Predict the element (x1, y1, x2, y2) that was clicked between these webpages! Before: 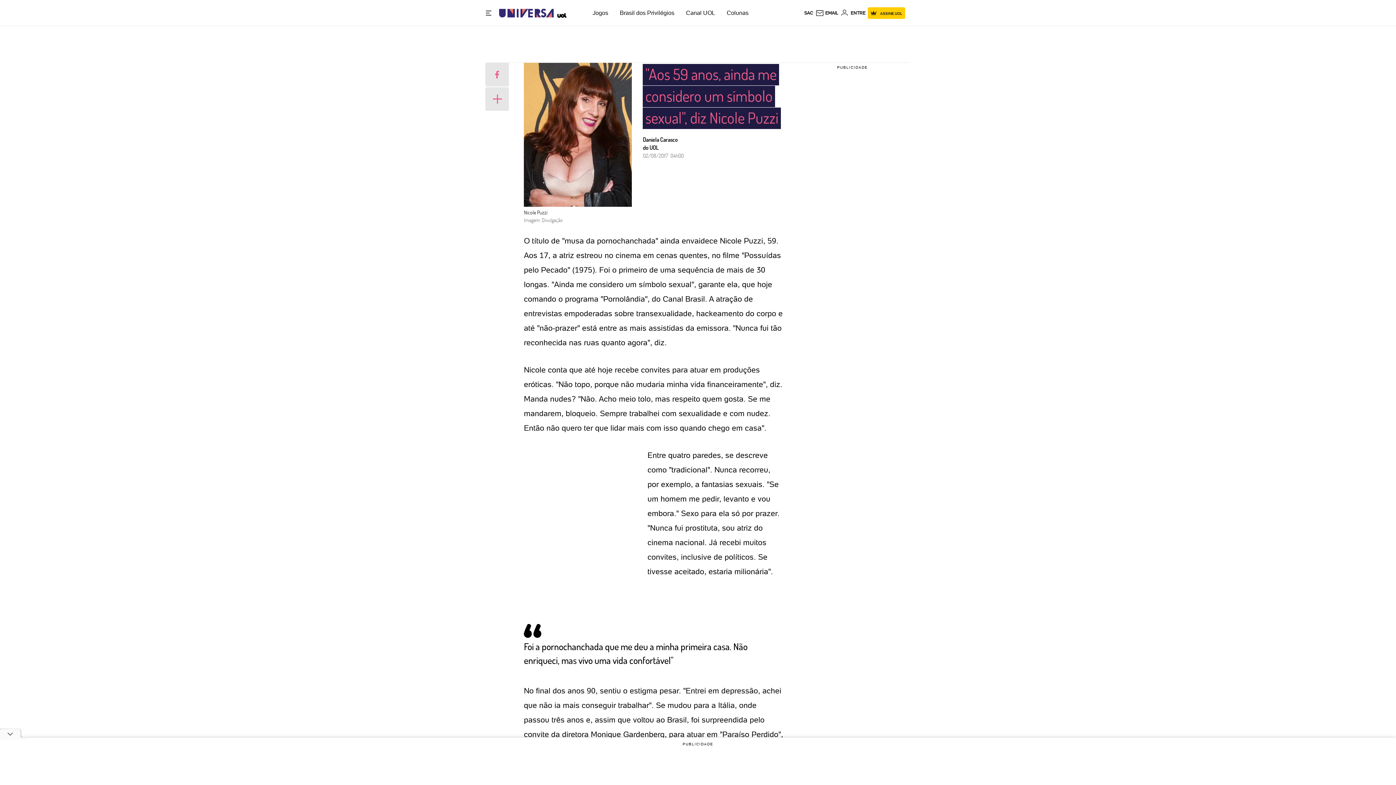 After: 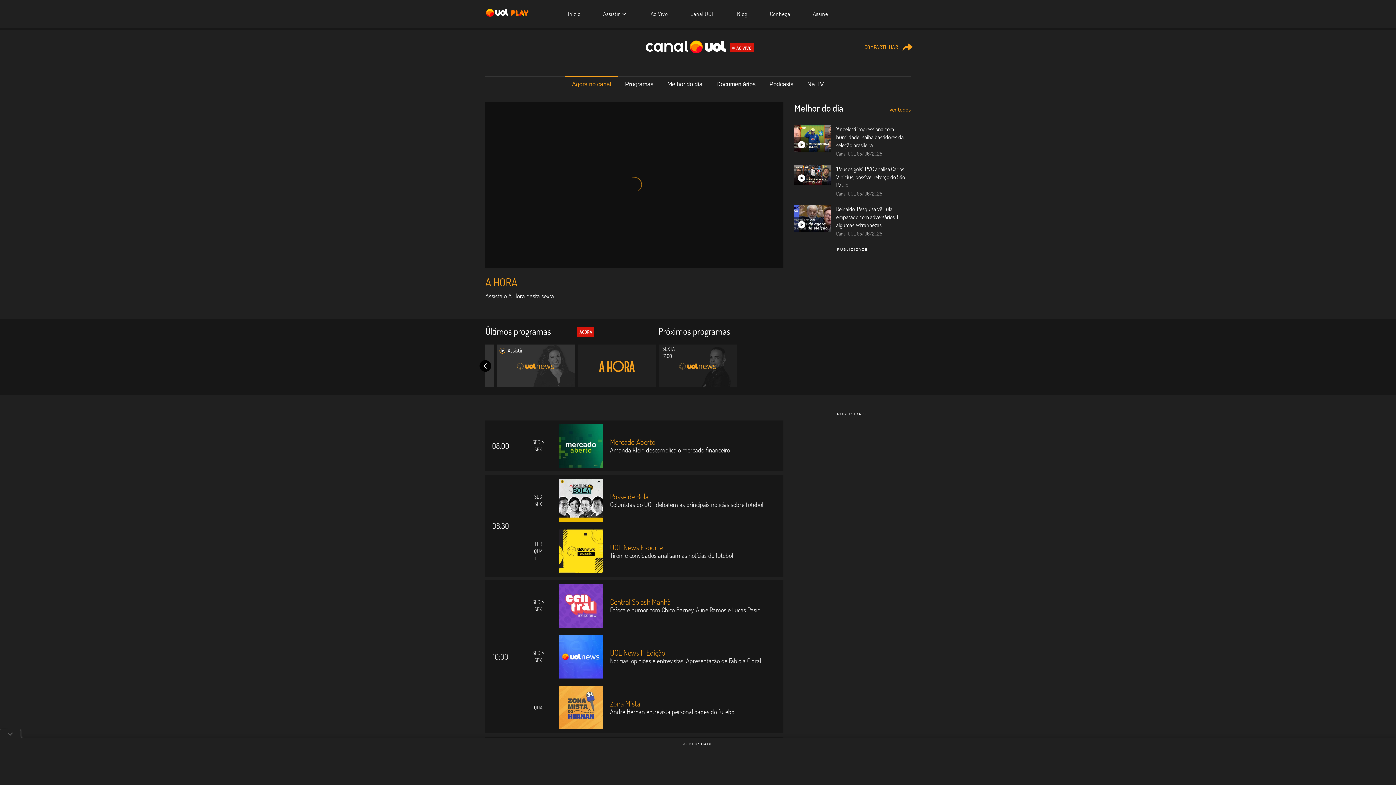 Action: label: Canal UOL bbox: (686, 9, 715, 16)